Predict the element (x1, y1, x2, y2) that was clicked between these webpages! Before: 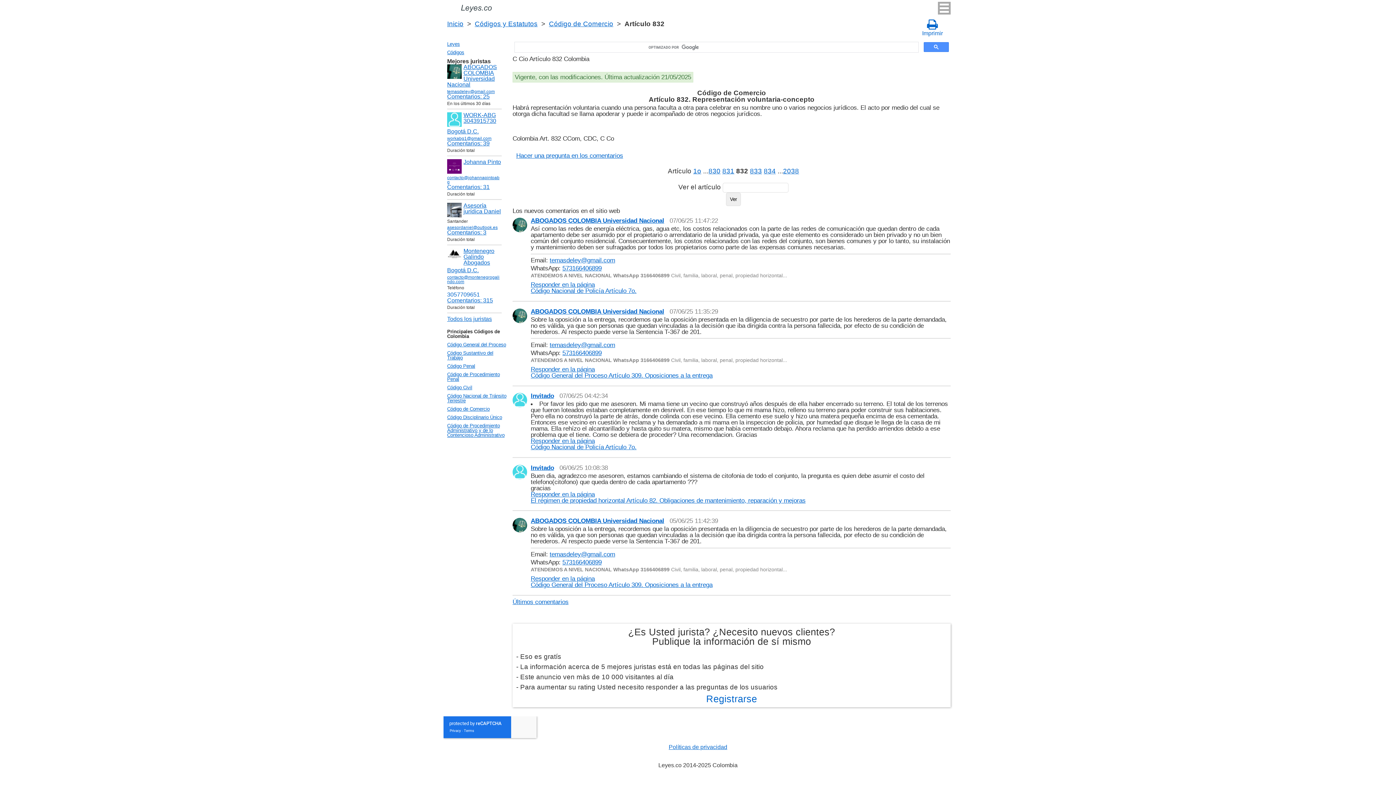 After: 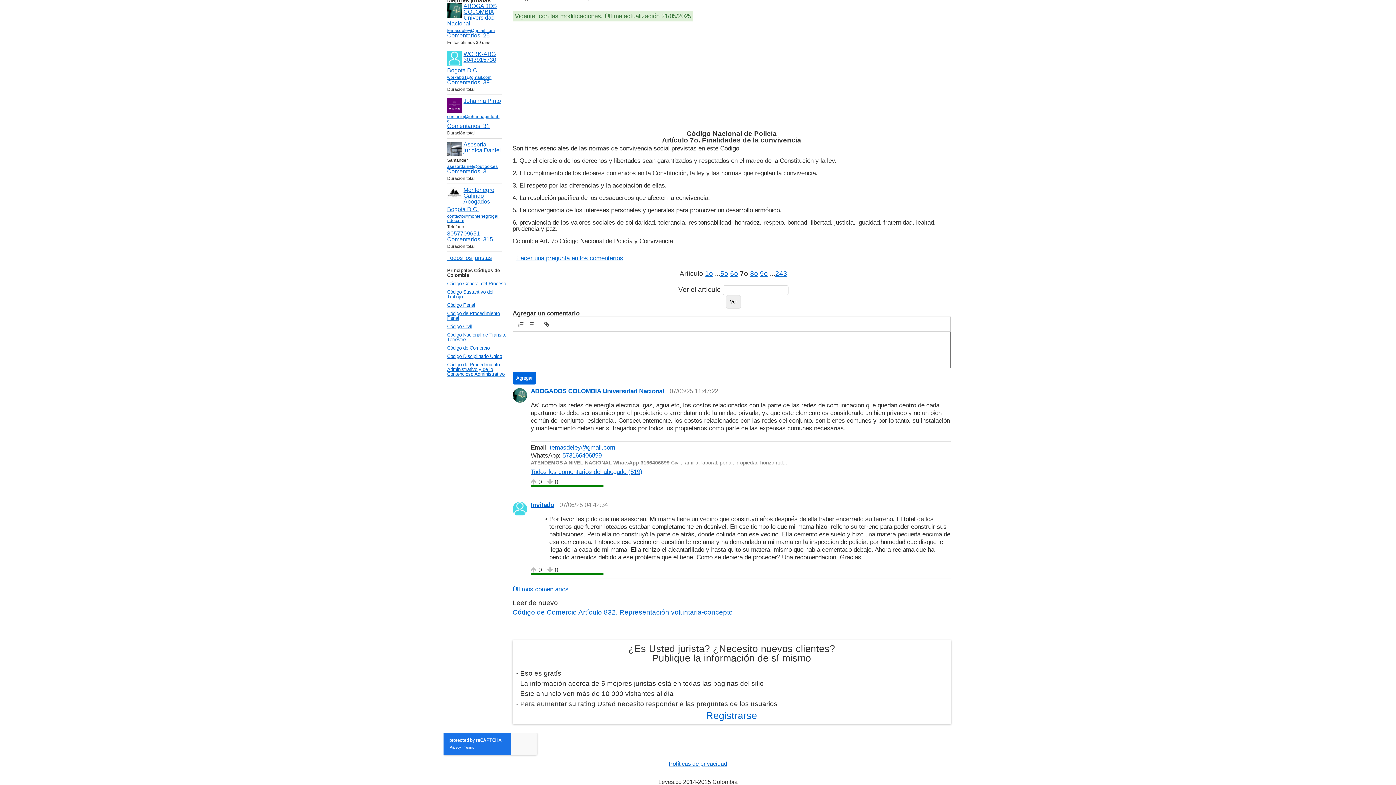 Action: label: Responder en la página
Código Nacional de Policía Artículo 7o. bbox: (530, 437, 636, 451)